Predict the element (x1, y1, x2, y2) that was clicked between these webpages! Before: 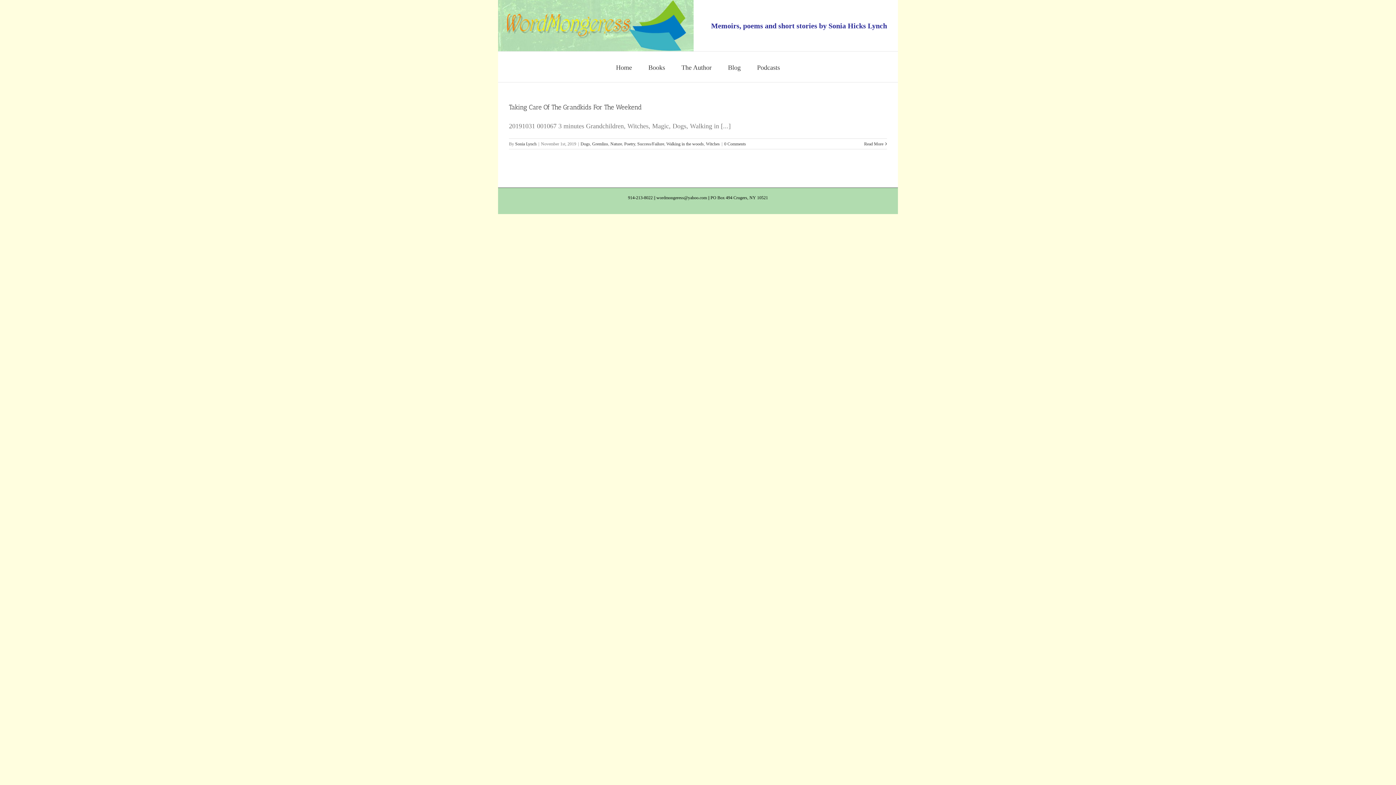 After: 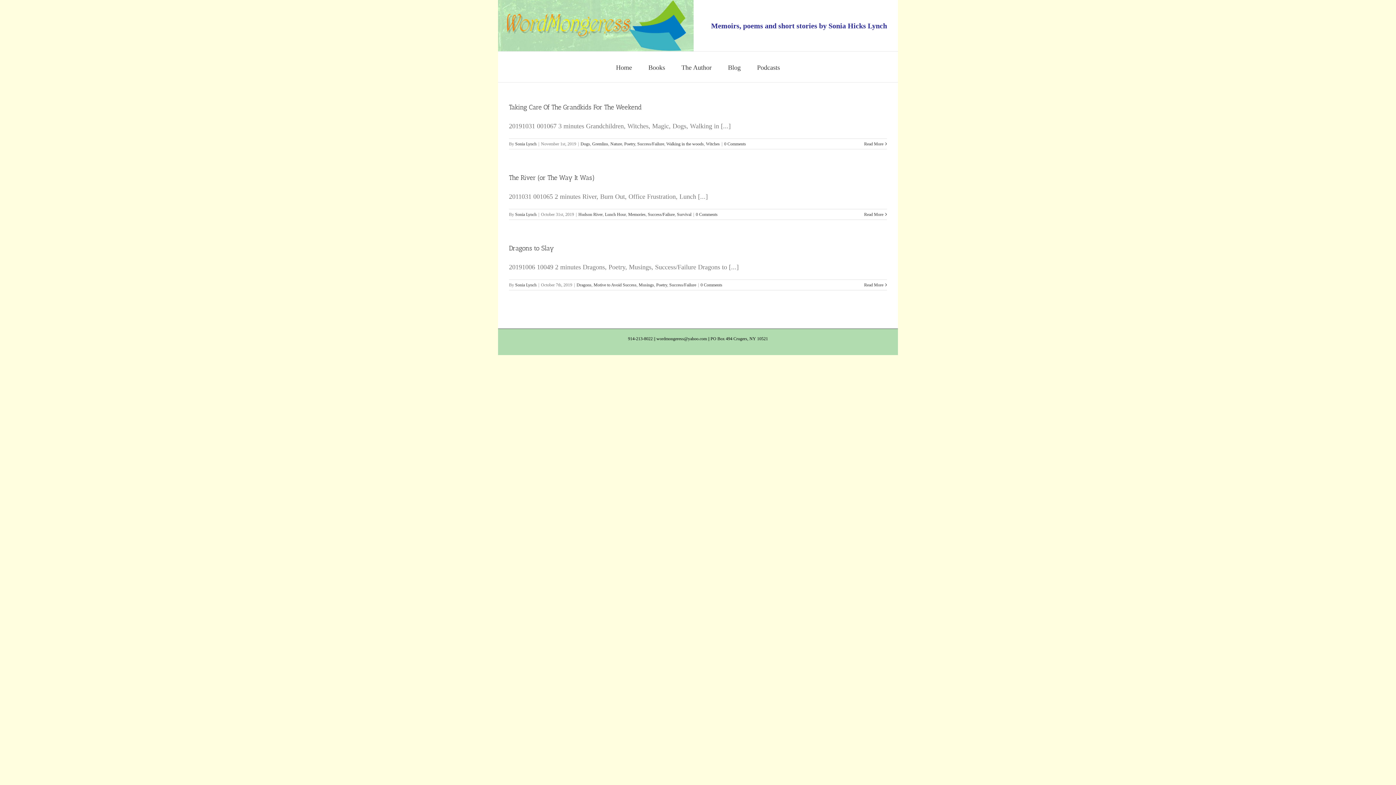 Action: label: Success/Failure bbox: (637, 141, 664, 146)